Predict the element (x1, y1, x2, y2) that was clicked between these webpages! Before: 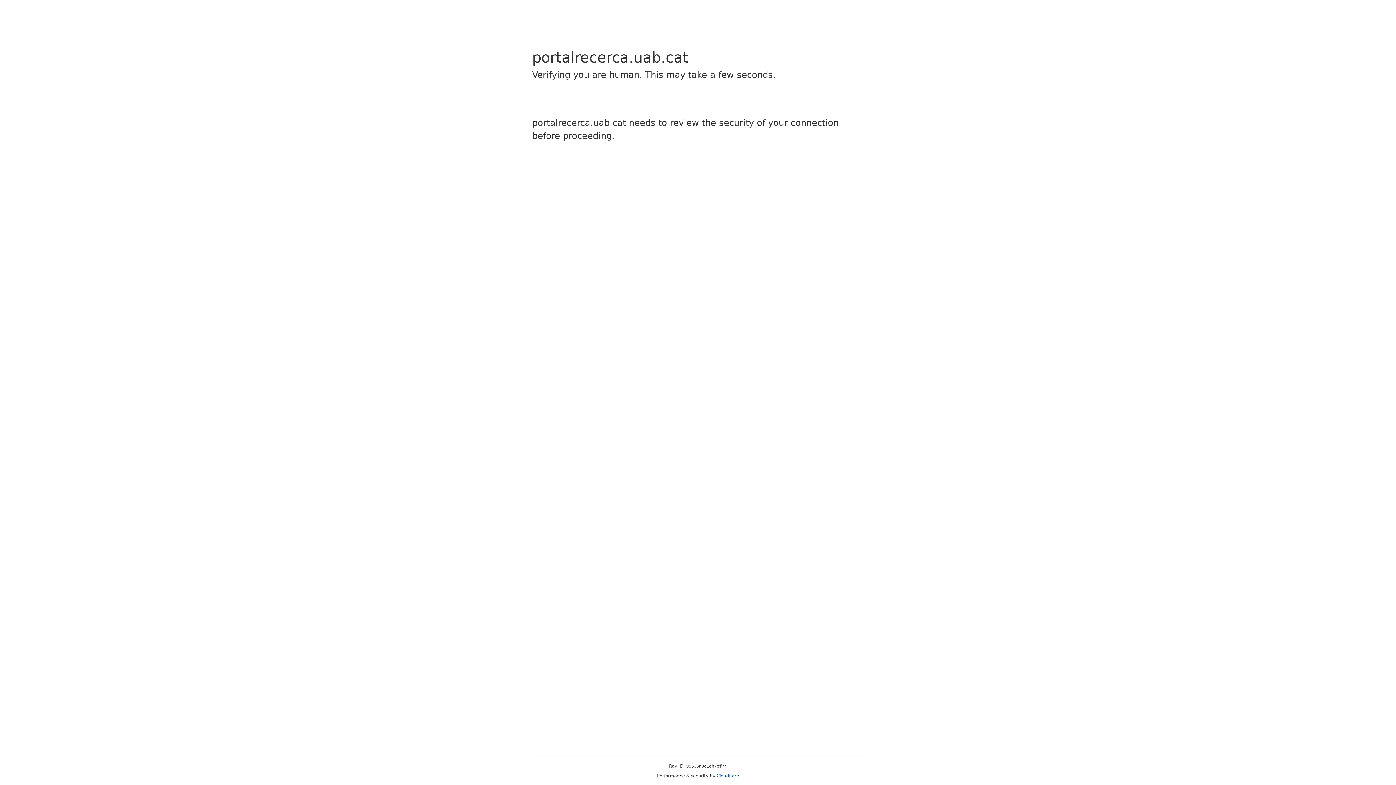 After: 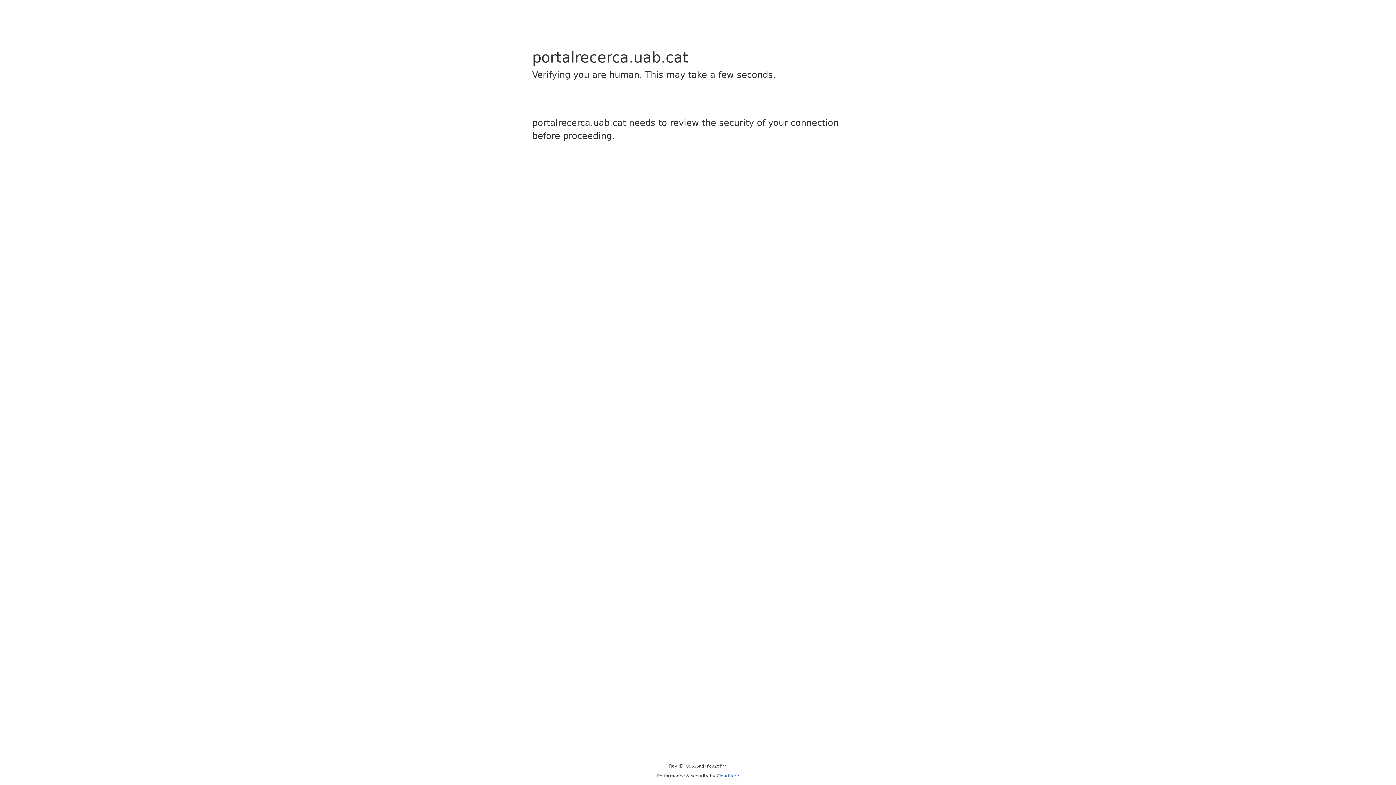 Action: label: Cloudflare bbox: (716, 773, 739, 778)